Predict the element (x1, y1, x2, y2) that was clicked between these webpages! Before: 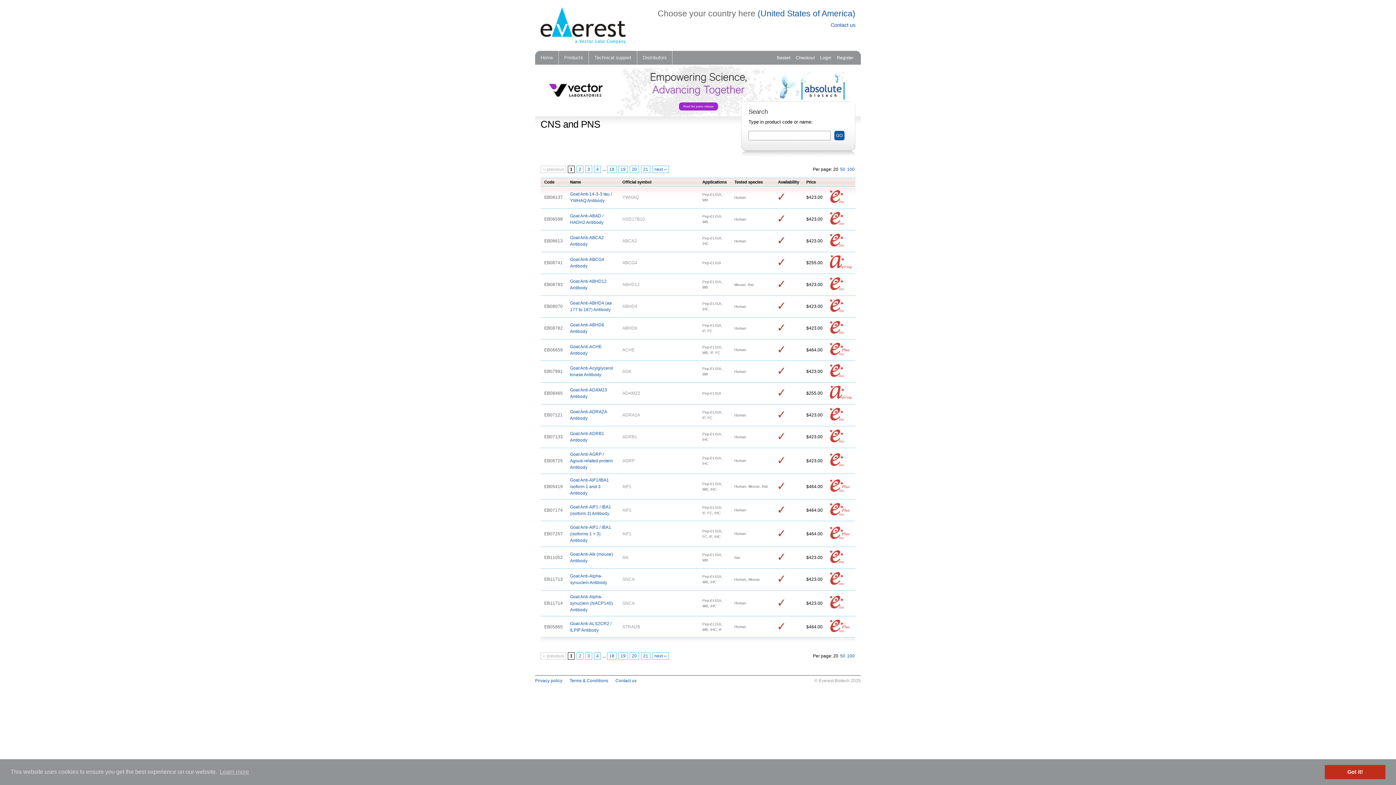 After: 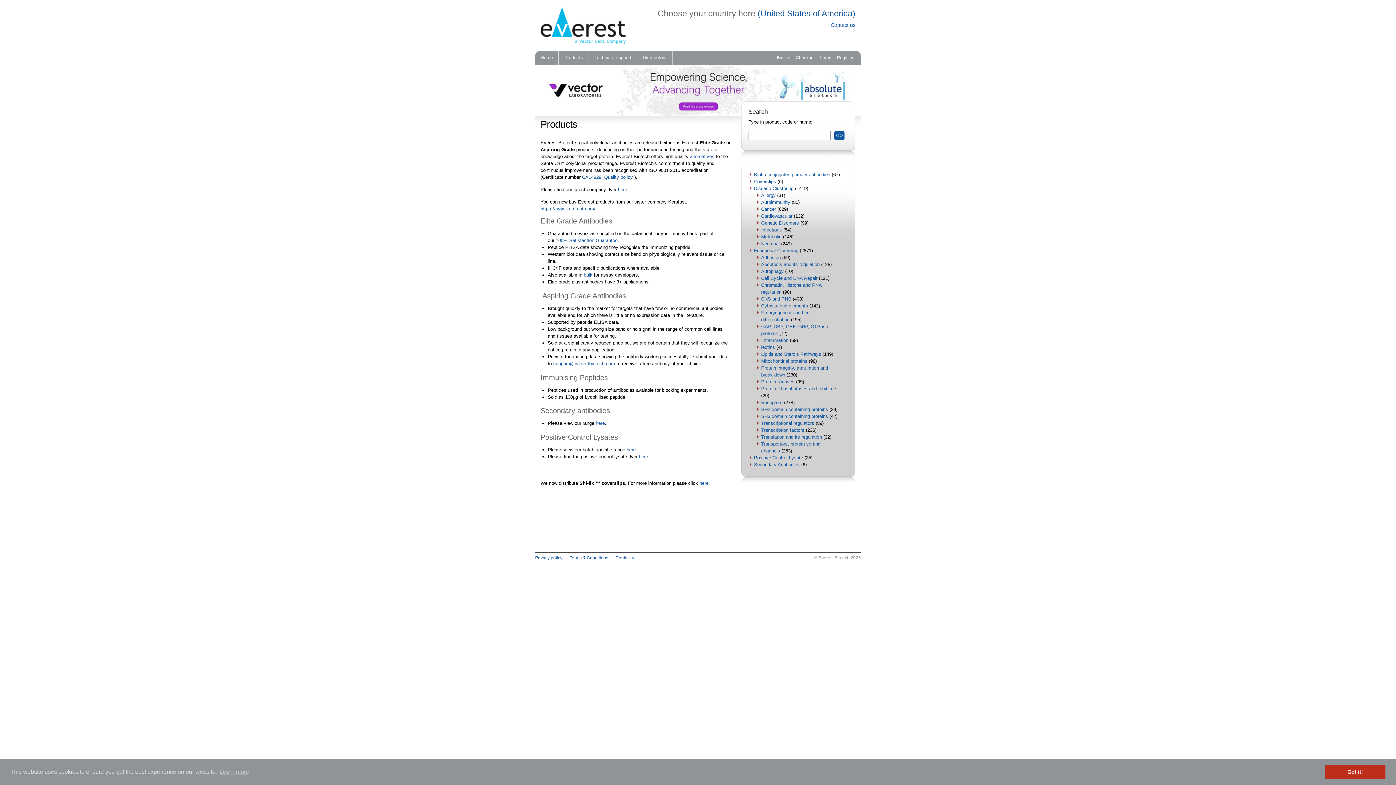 Action: bbox: (830, 265, 852, 270)